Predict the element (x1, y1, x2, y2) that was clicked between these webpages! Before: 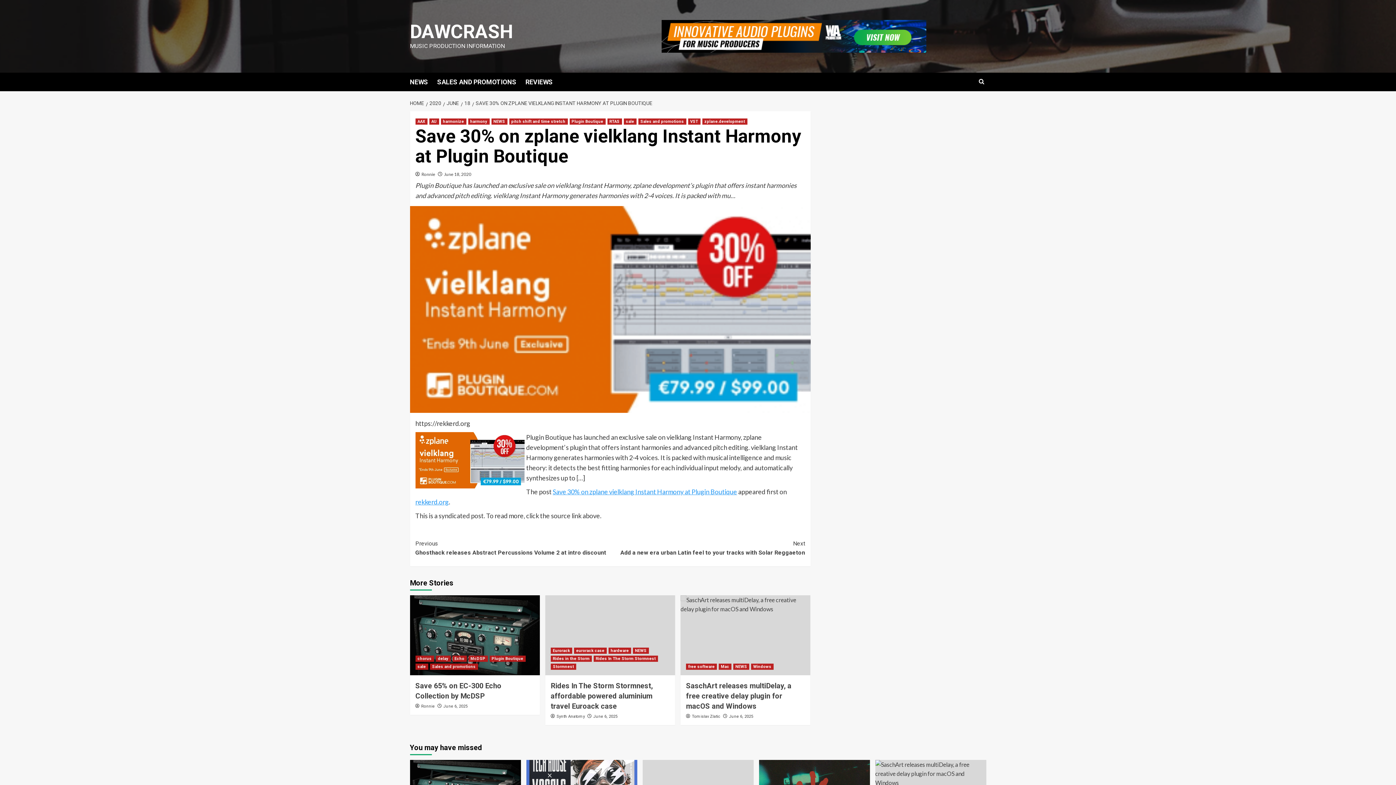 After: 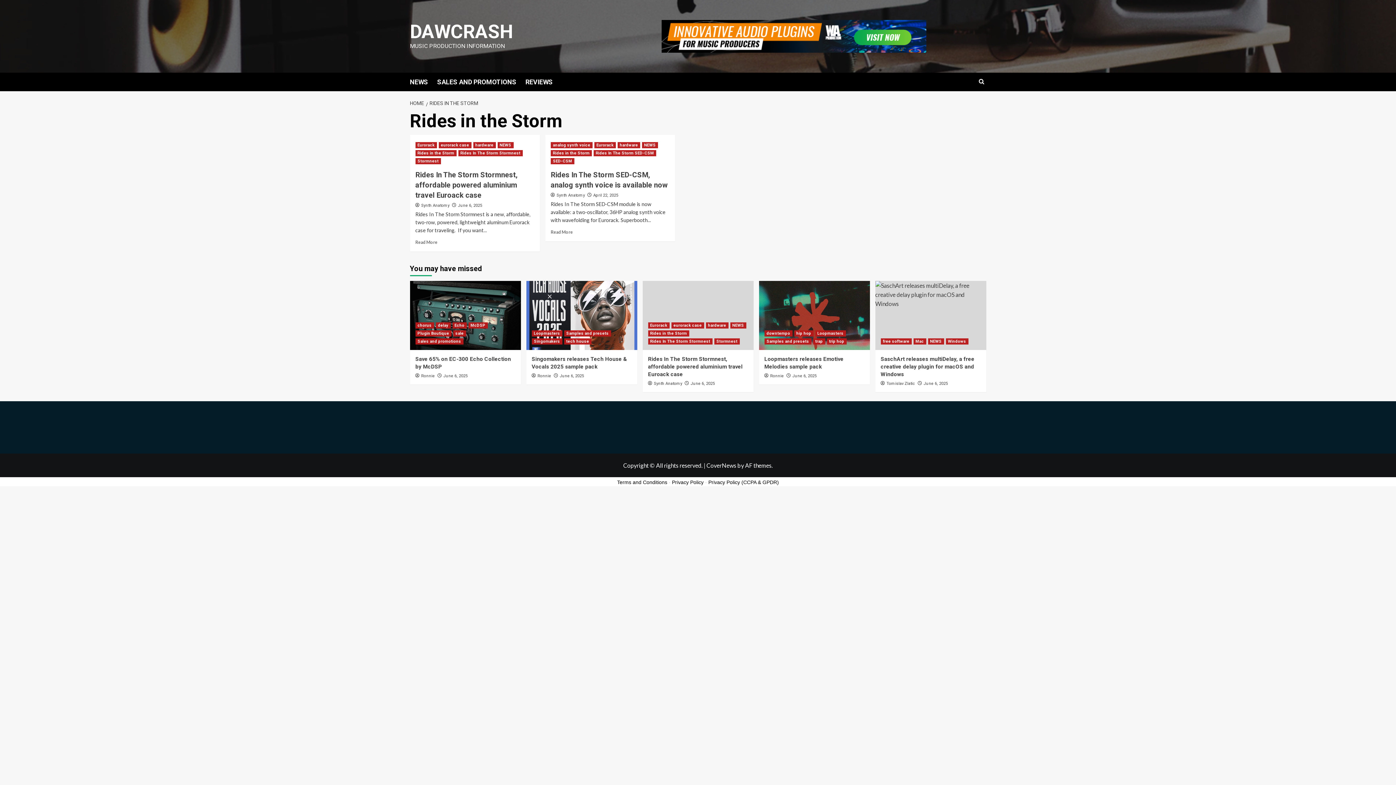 Action: bbox: (550, 656, 591, 662) label: View all posts in Rides in the Storm